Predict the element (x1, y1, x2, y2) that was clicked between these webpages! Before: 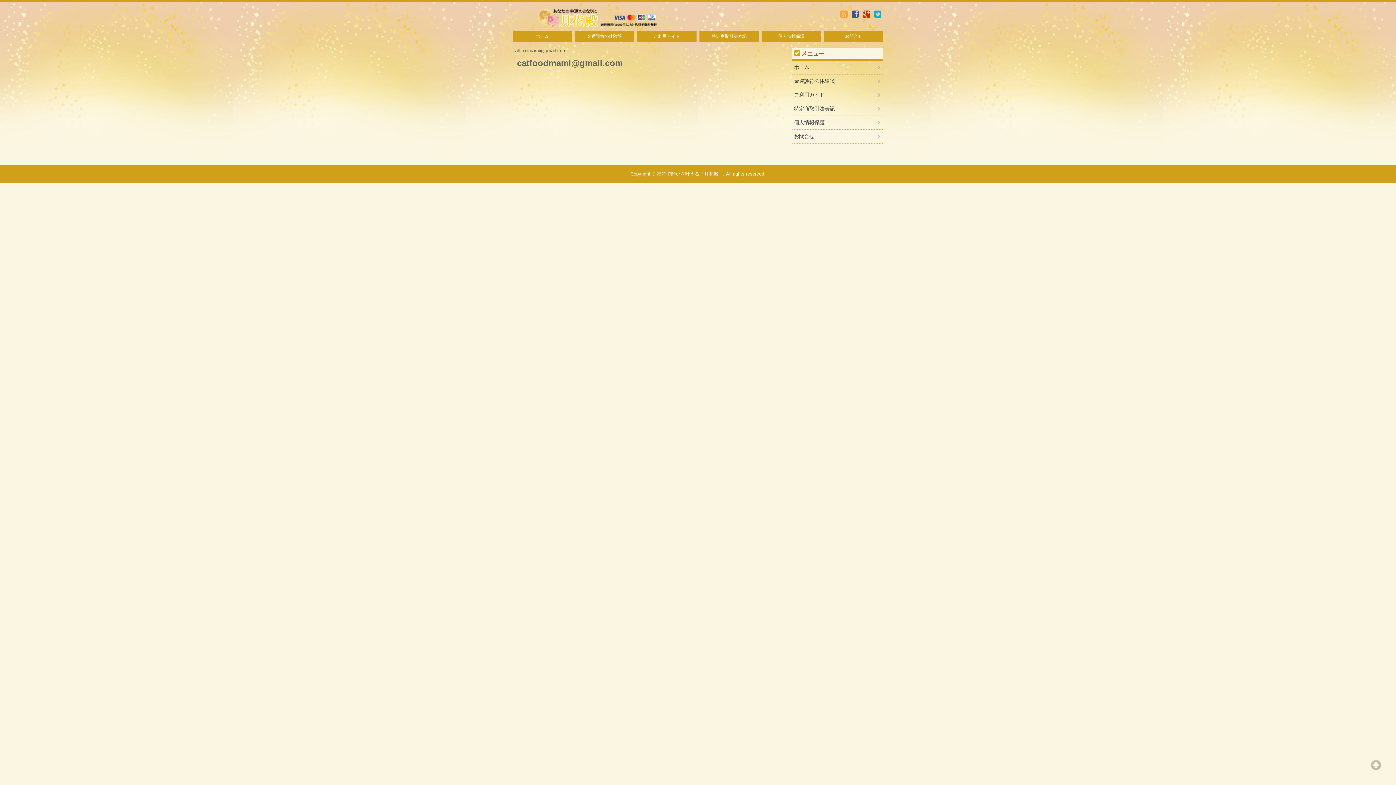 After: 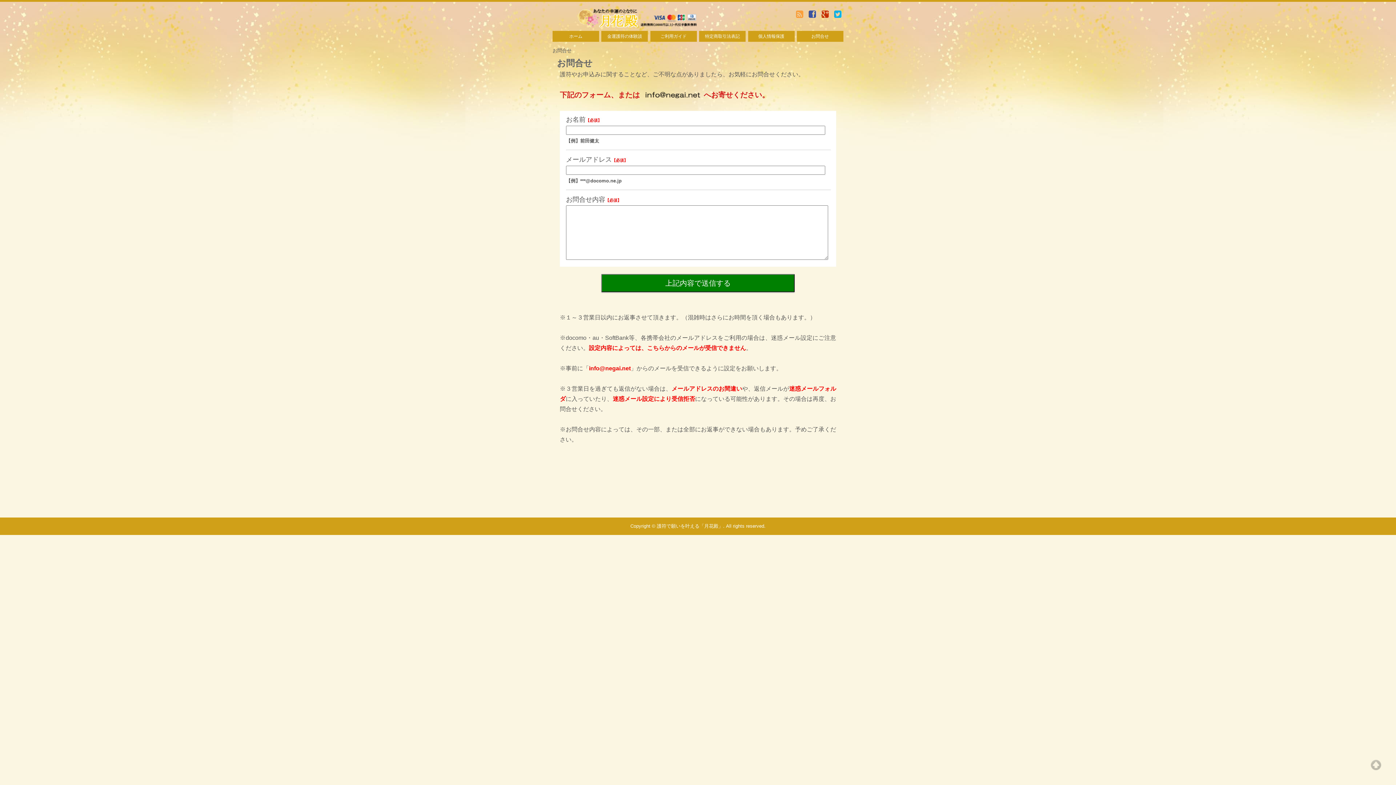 Action: label: お問合せ bbox: (792, 129, 883, 143)